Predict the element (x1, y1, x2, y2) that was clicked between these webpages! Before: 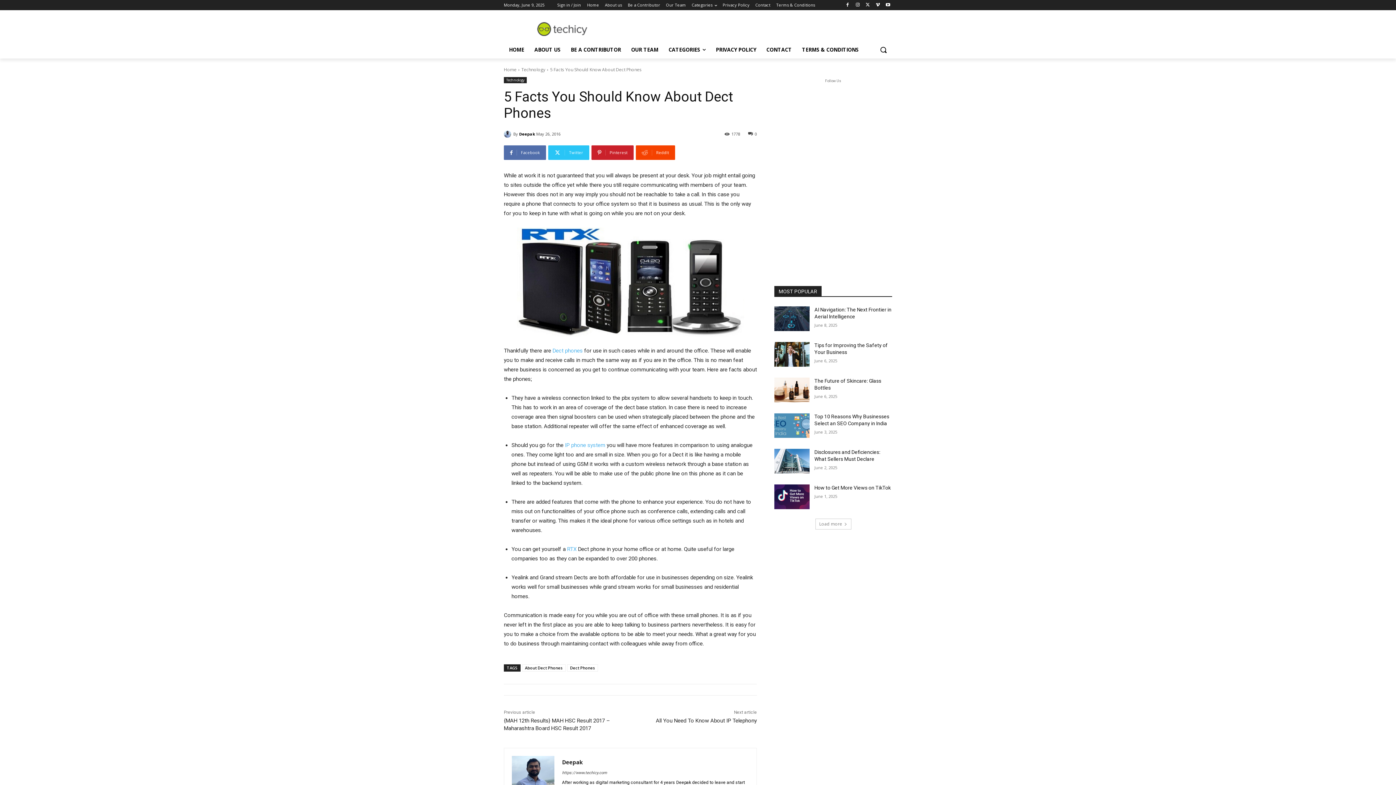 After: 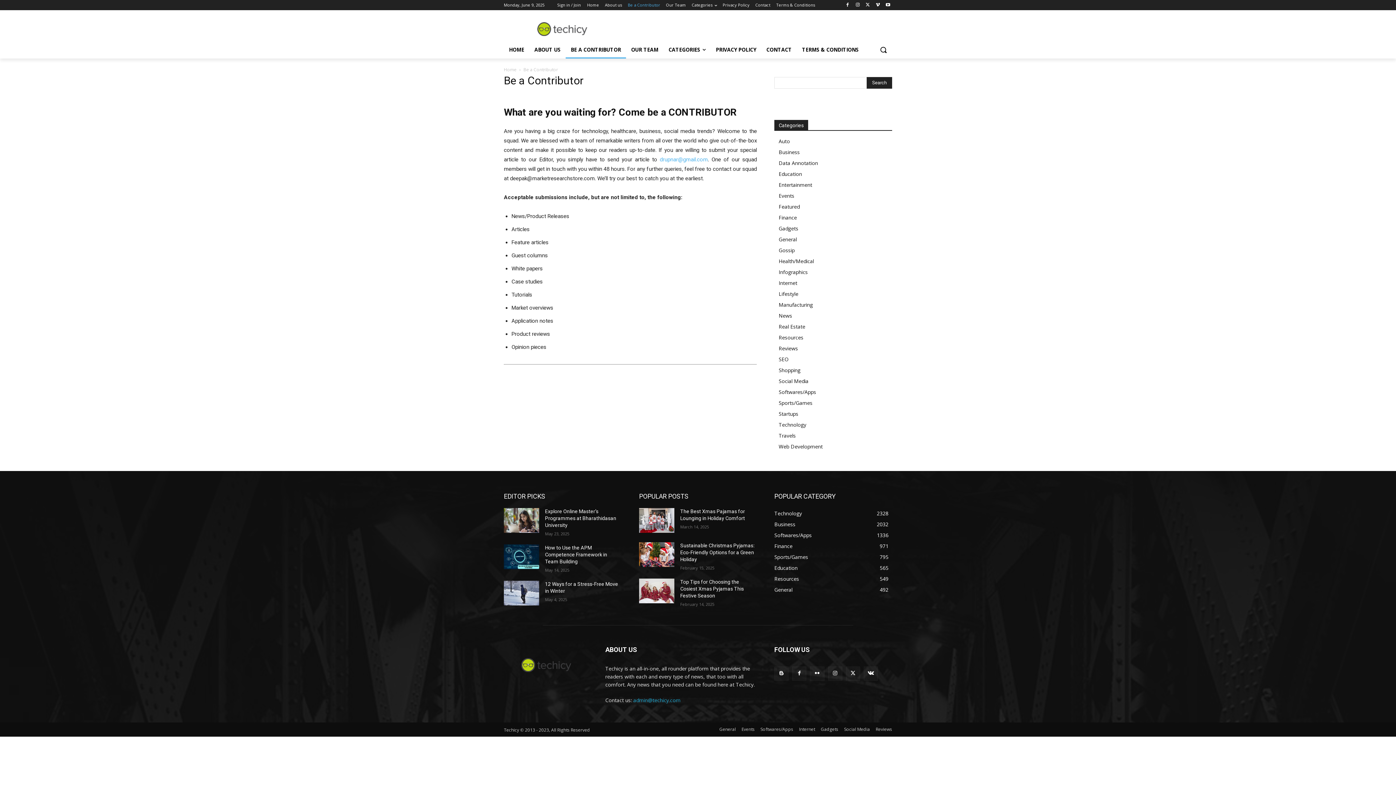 Action: bbox: (565, 41, 626, 58) label: BE A CONTRIBUTOR